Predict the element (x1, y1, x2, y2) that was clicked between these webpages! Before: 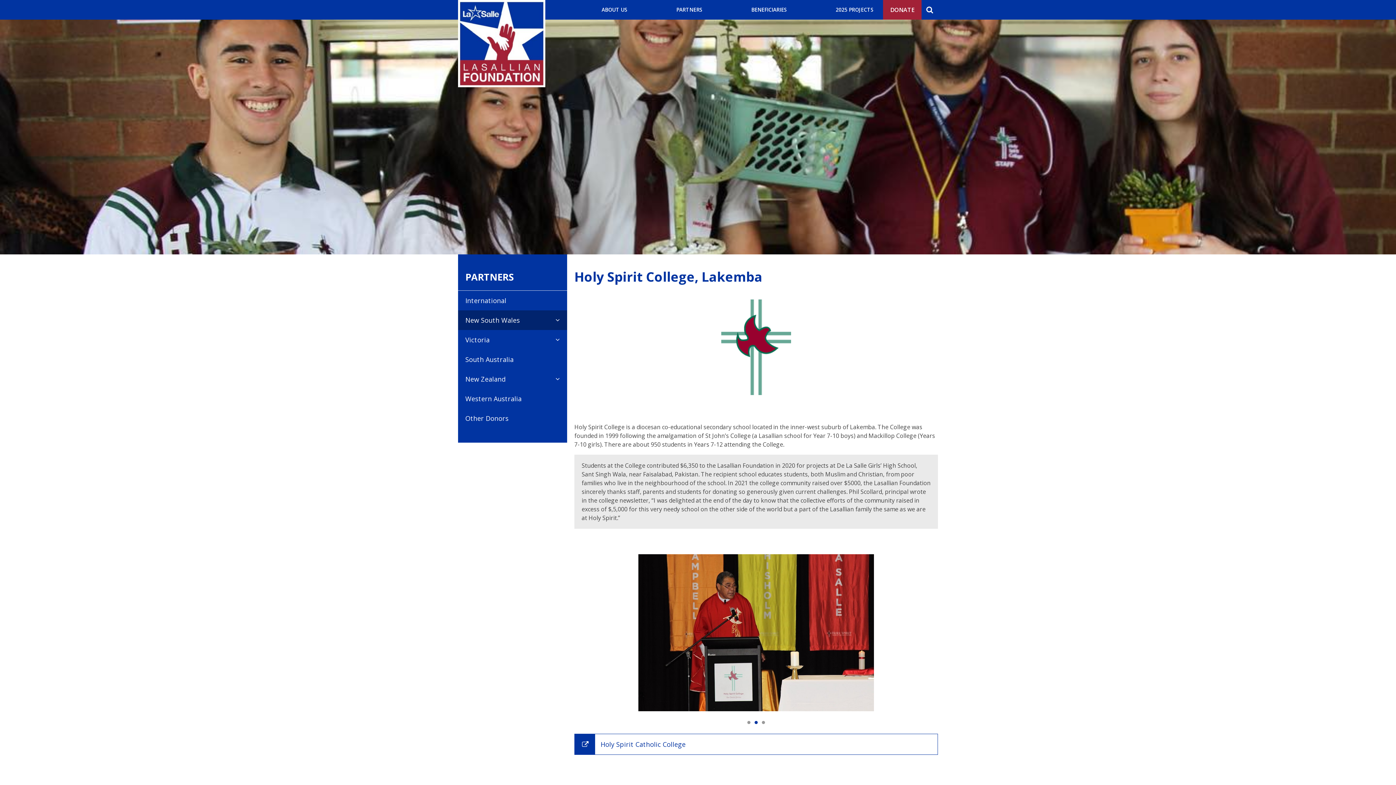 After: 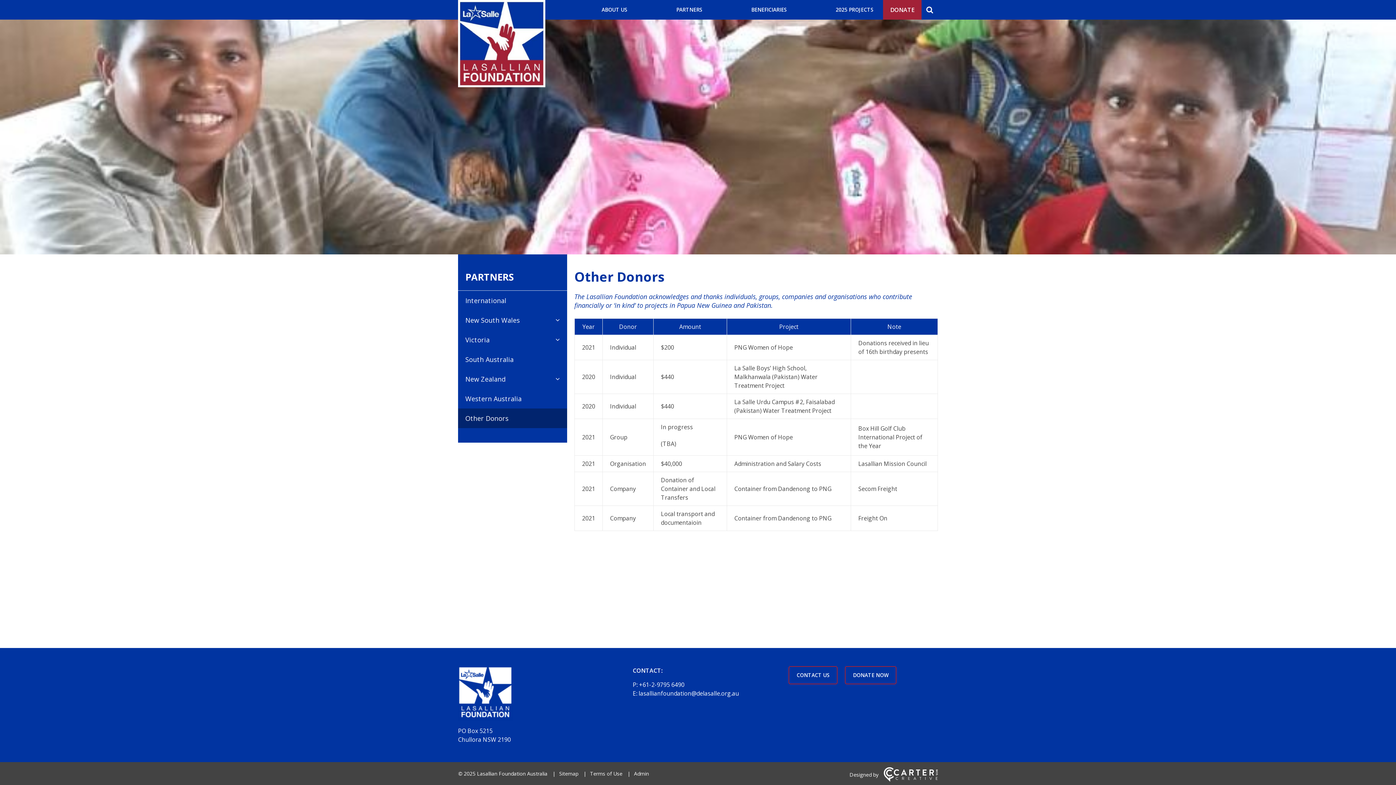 Action: bbox: (465, 408, 560, 428) label: Other Donors